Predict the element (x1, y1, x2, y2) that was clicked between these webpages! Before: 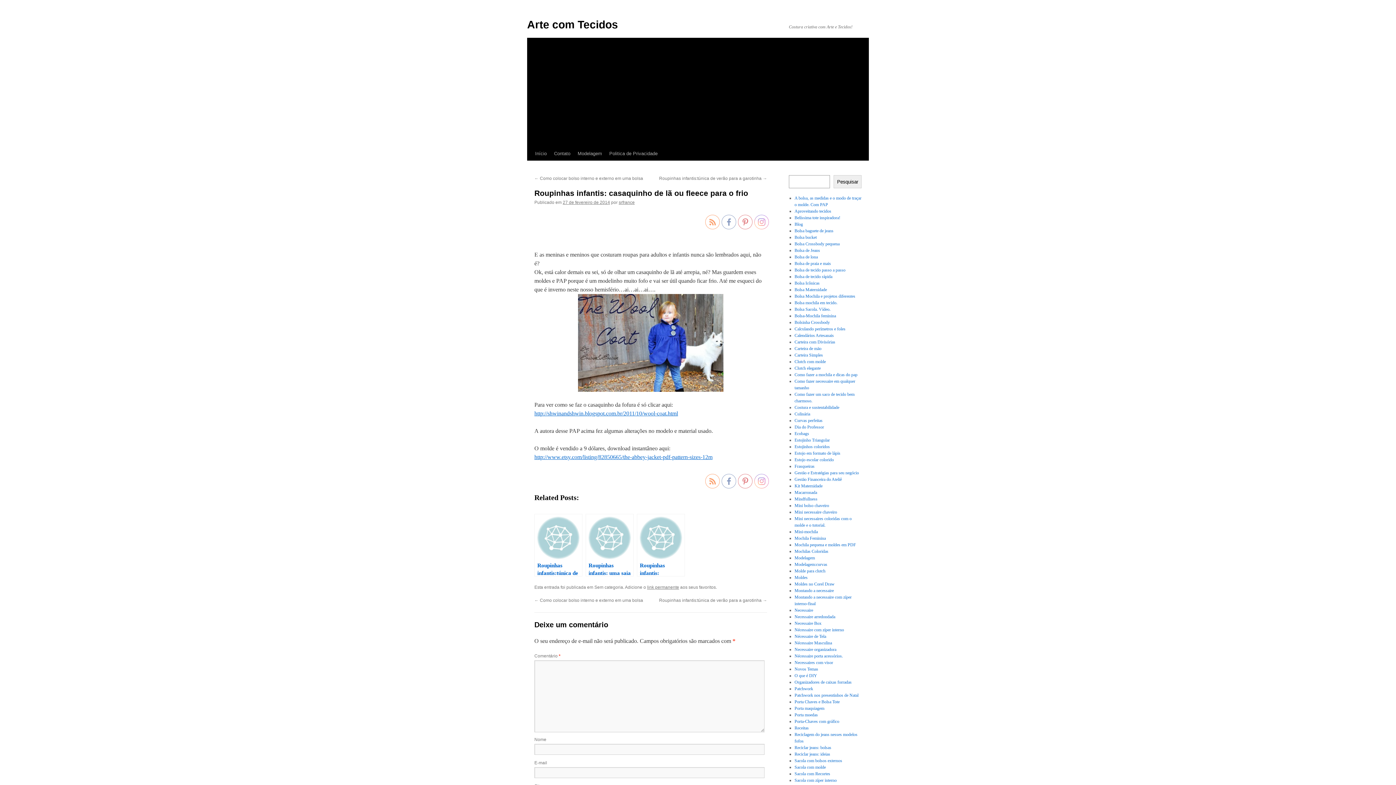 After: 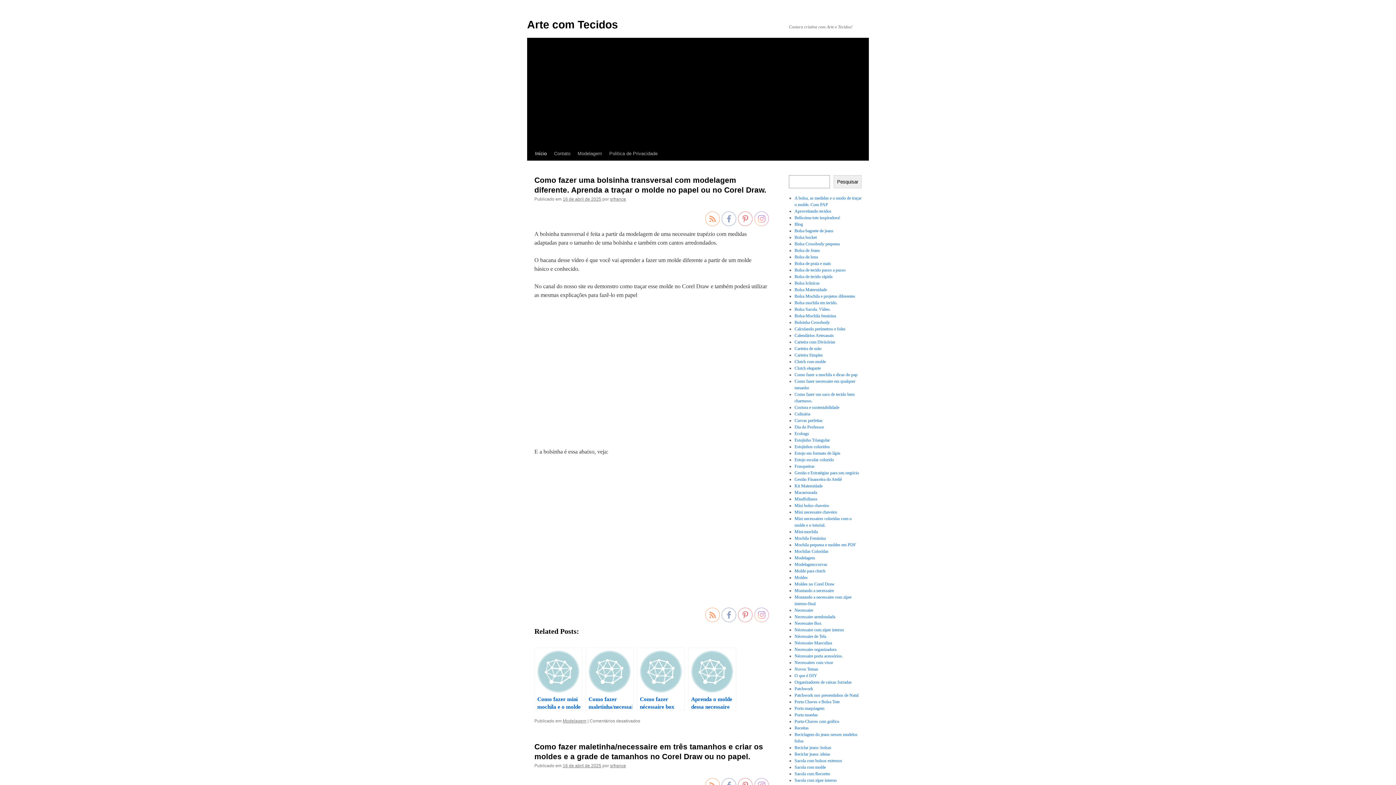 Action: bbox: (531, 146, 550, 160) label: Início